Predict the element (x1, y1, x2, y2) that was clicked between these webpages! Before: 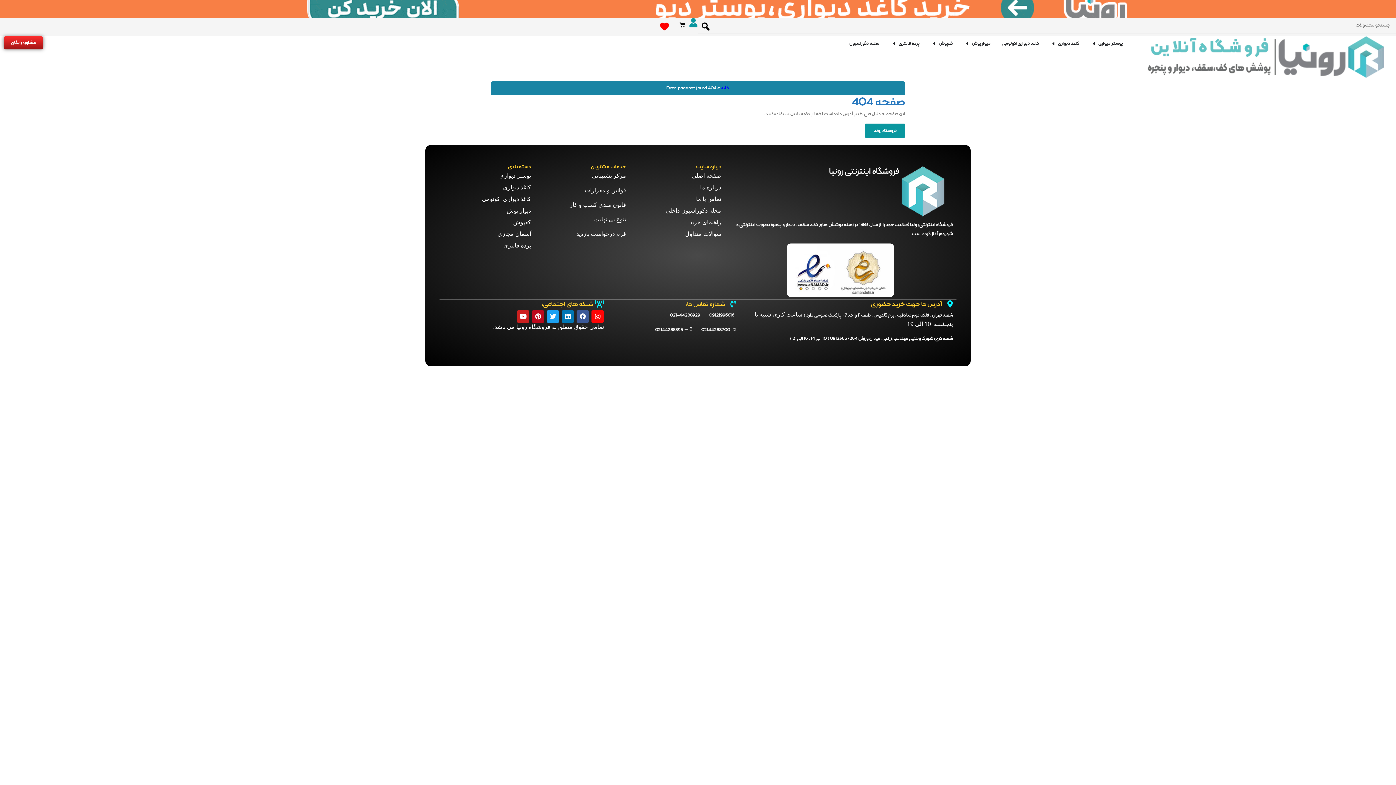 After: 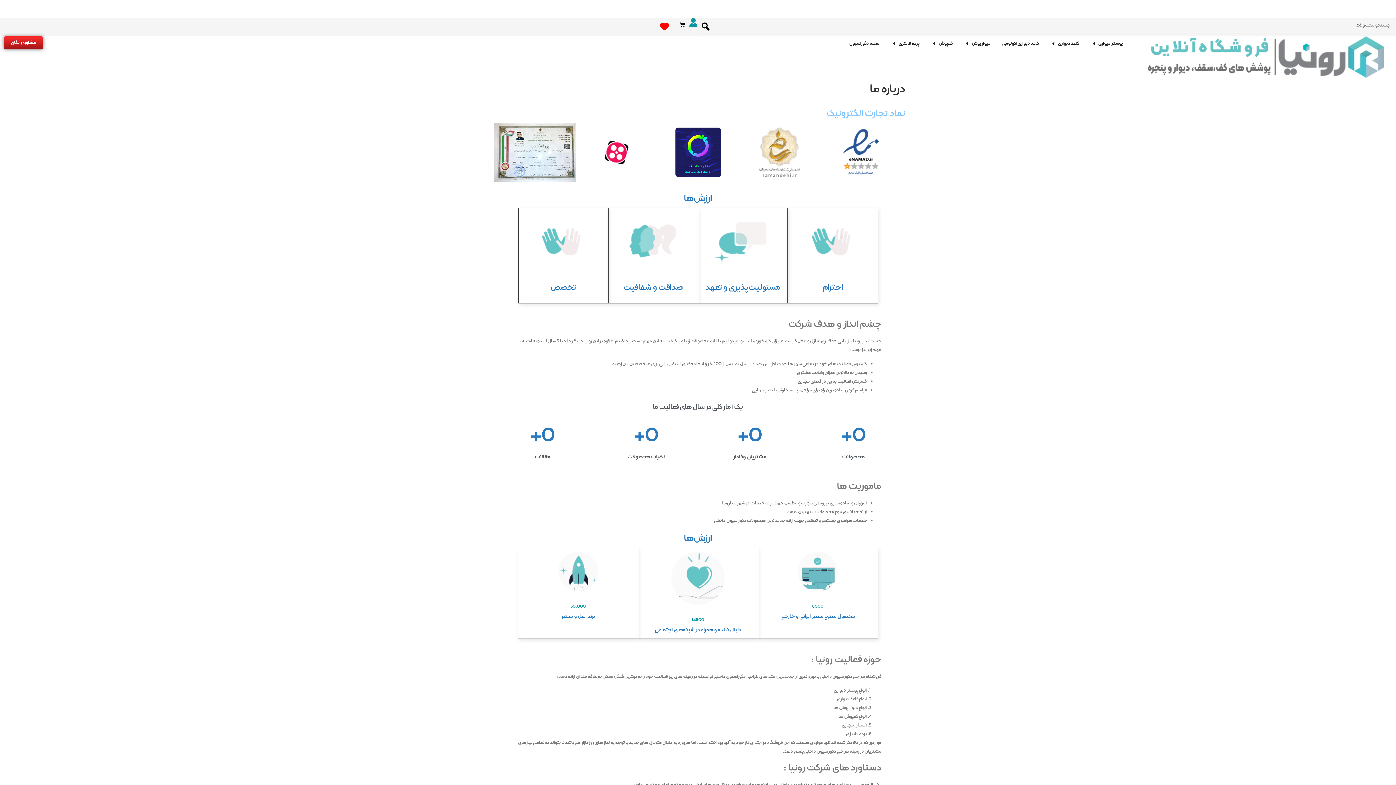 Action: bbox: (786, 243, 895, 297)